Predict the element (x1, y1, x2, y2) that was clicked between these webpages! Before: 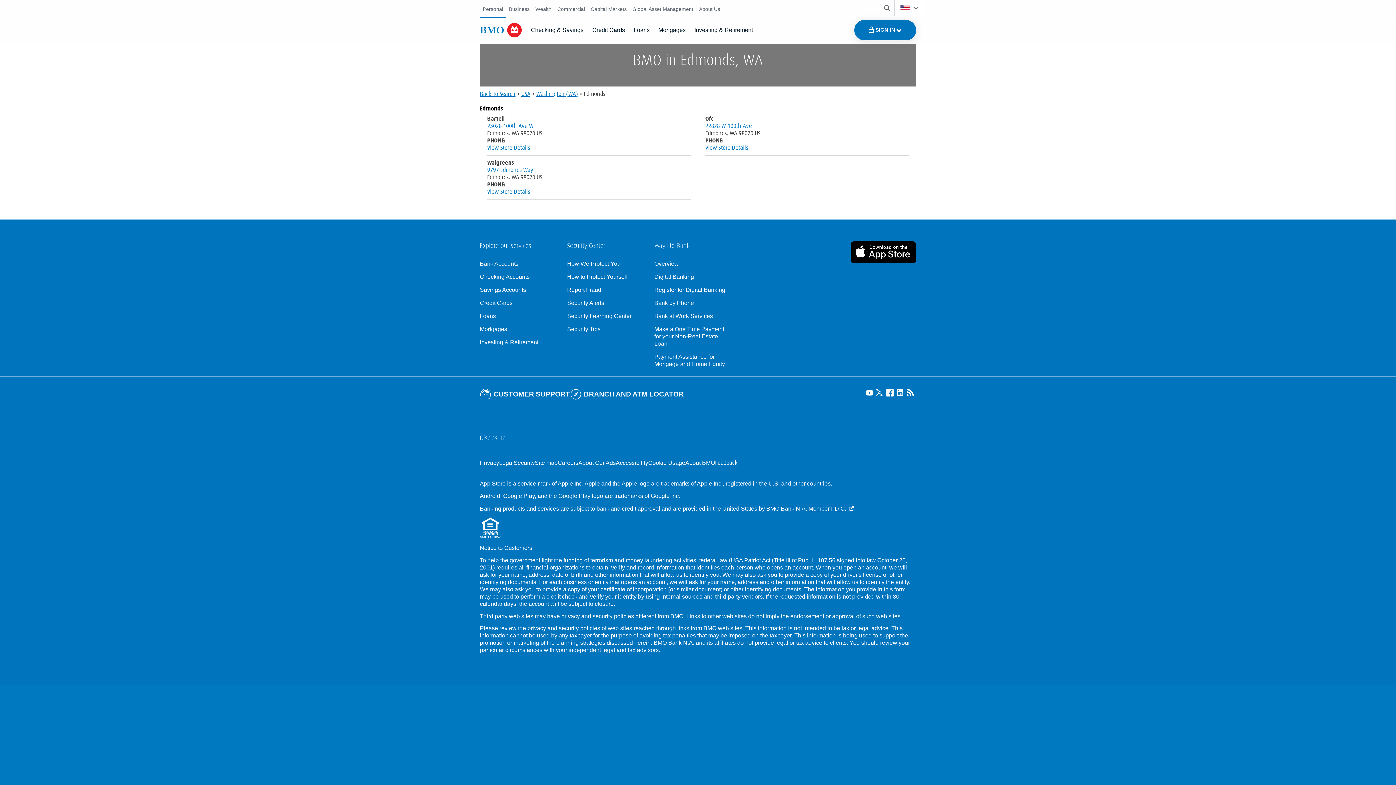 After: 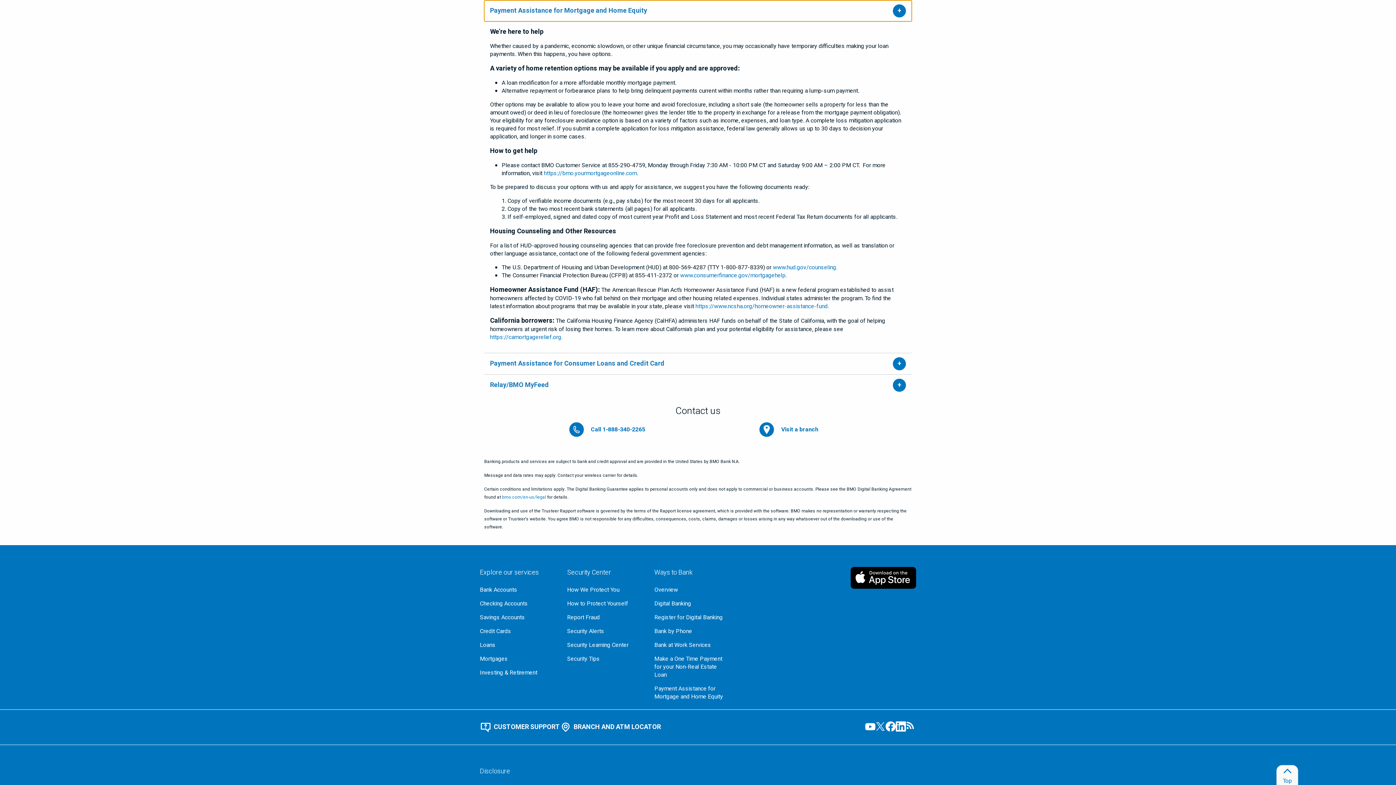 Action: label: Go to Payment Assistance for Mortgage and Home Equity page bbox: (654, 353, 730, 368)